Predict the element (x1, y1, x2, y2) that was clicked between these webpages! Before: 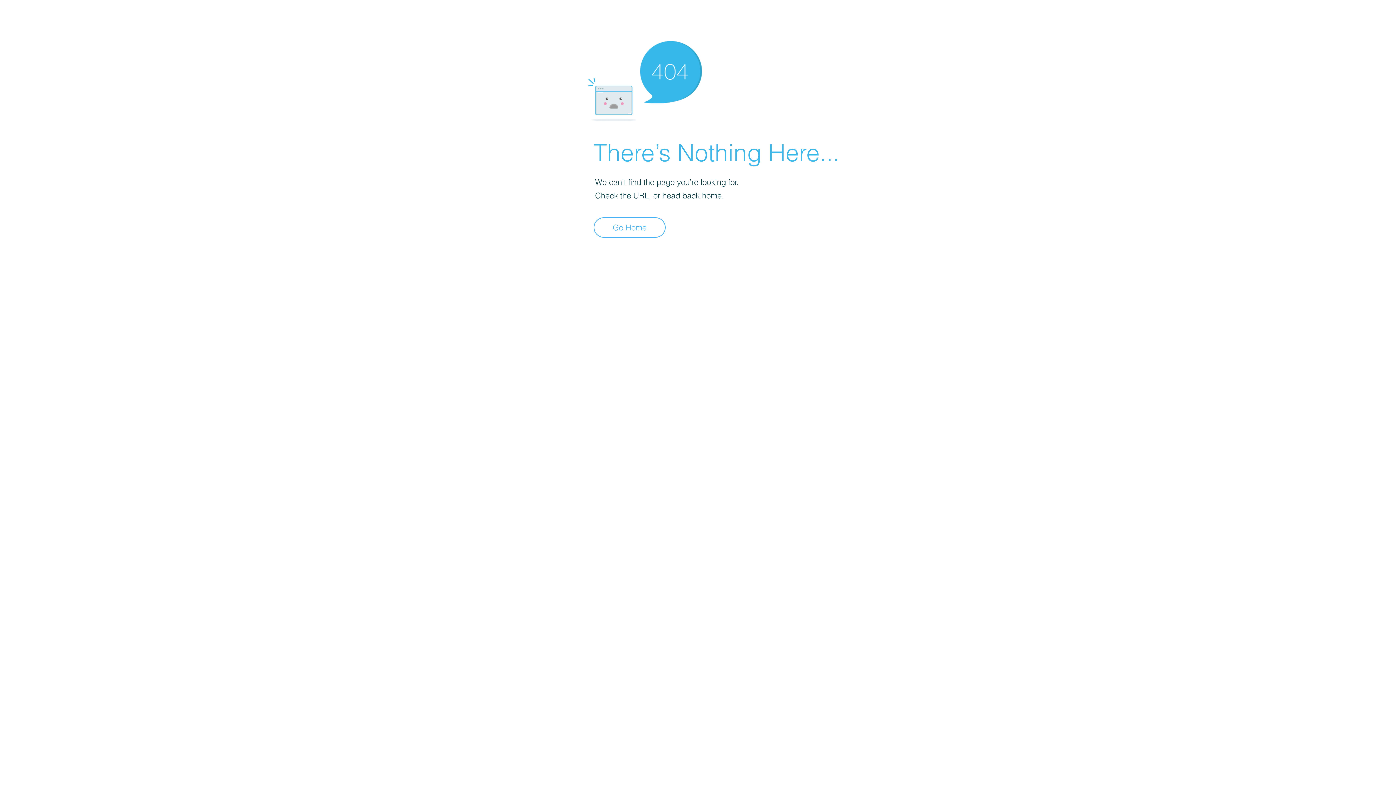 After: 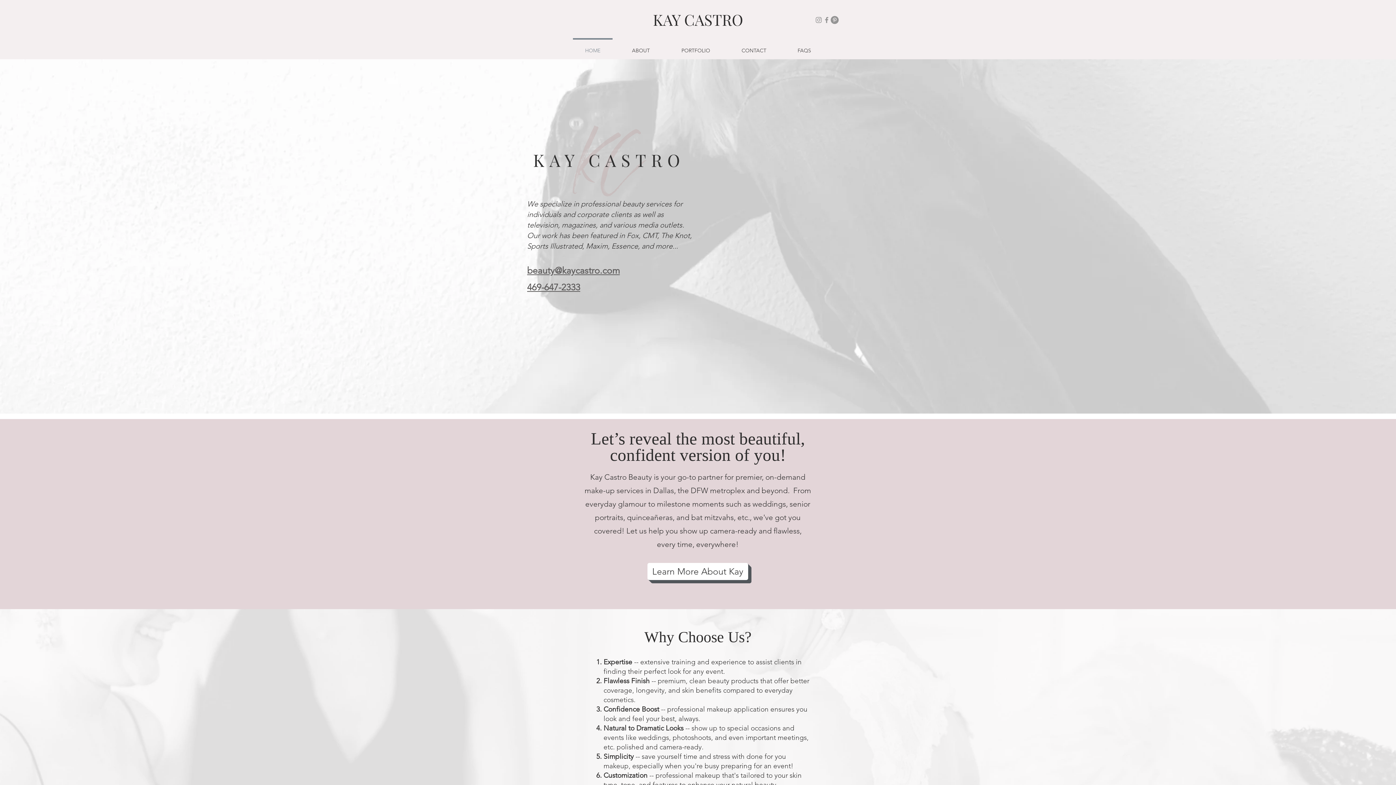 Action: bbox: (593, 217, 665, 237) label: Go Home